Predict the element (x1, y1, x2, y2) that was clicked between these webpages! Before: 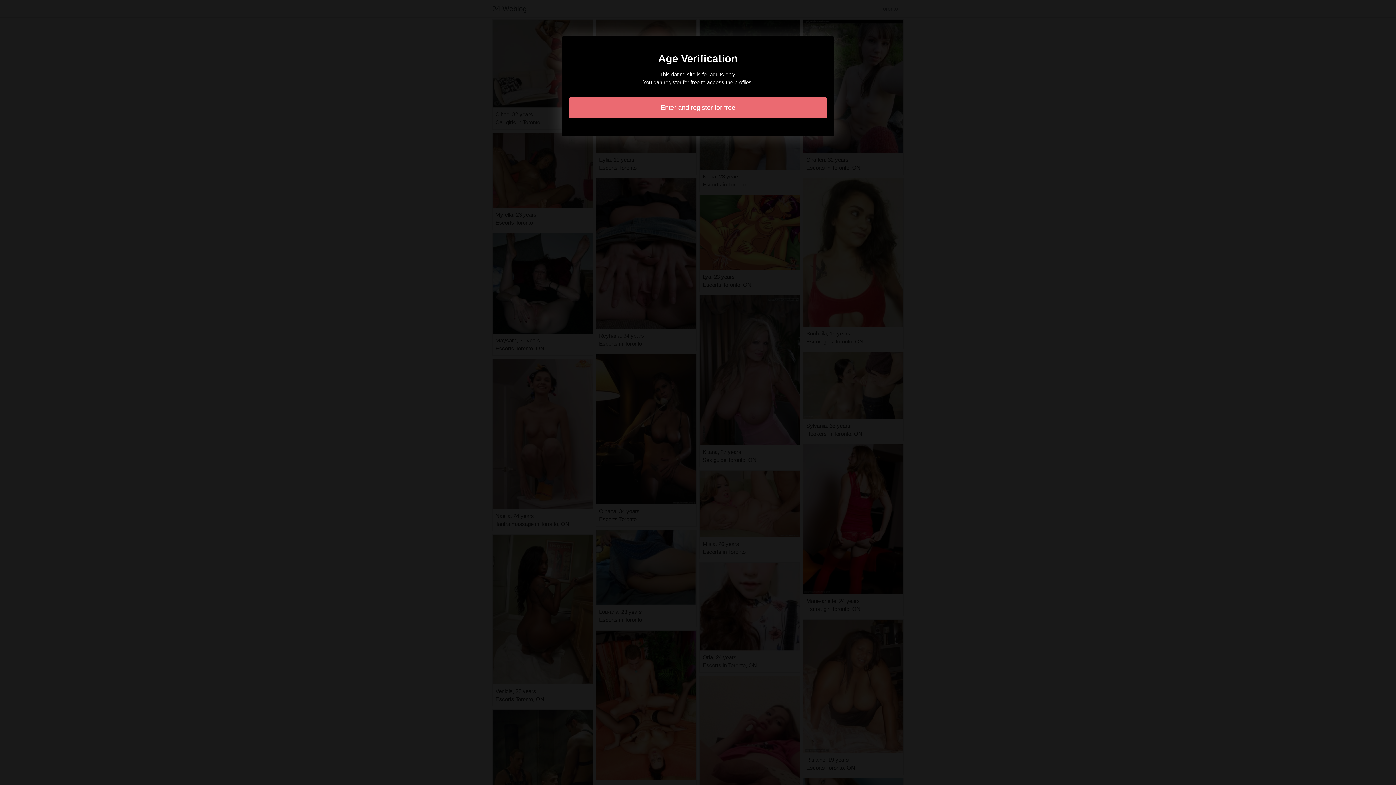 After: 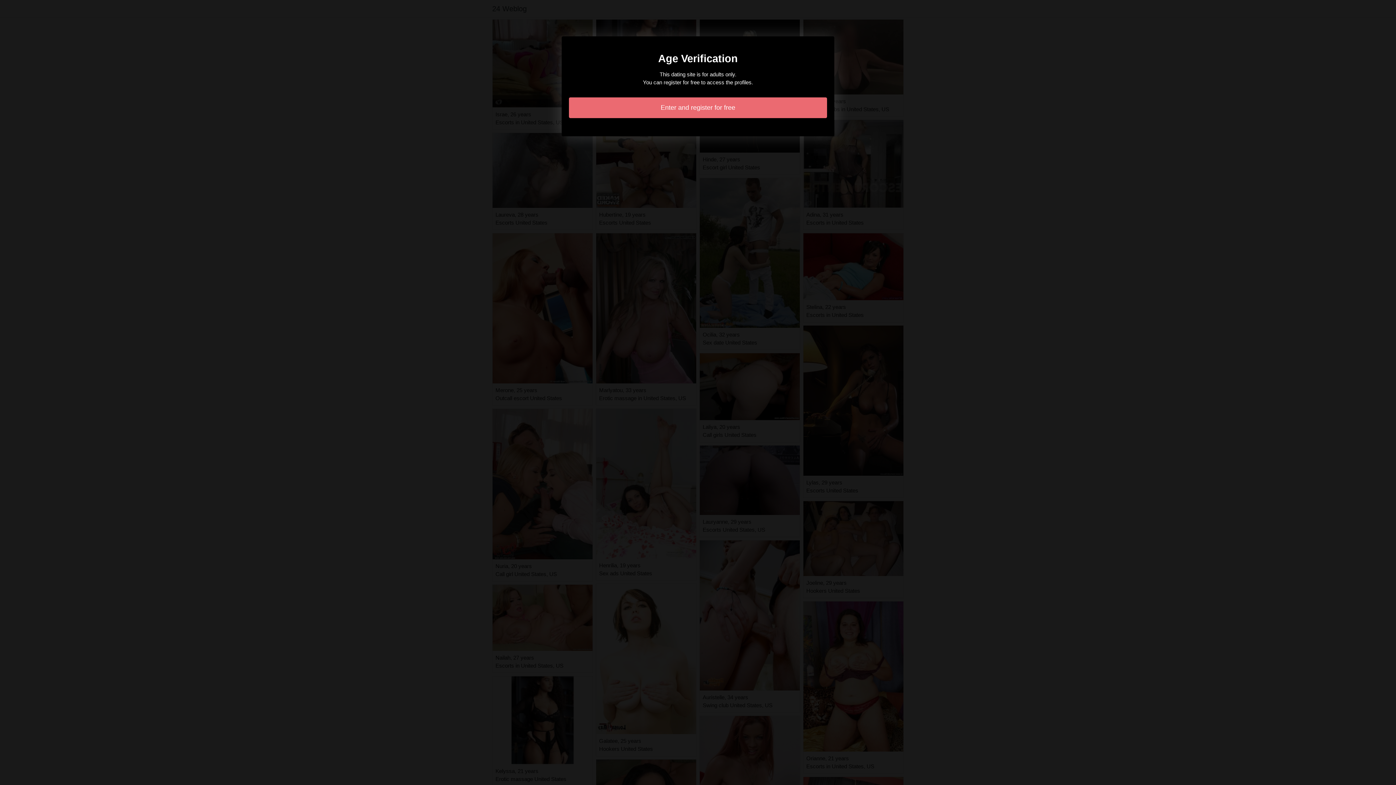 Action: label: Enter and register for free bbox: (569, 97, 827, 118)